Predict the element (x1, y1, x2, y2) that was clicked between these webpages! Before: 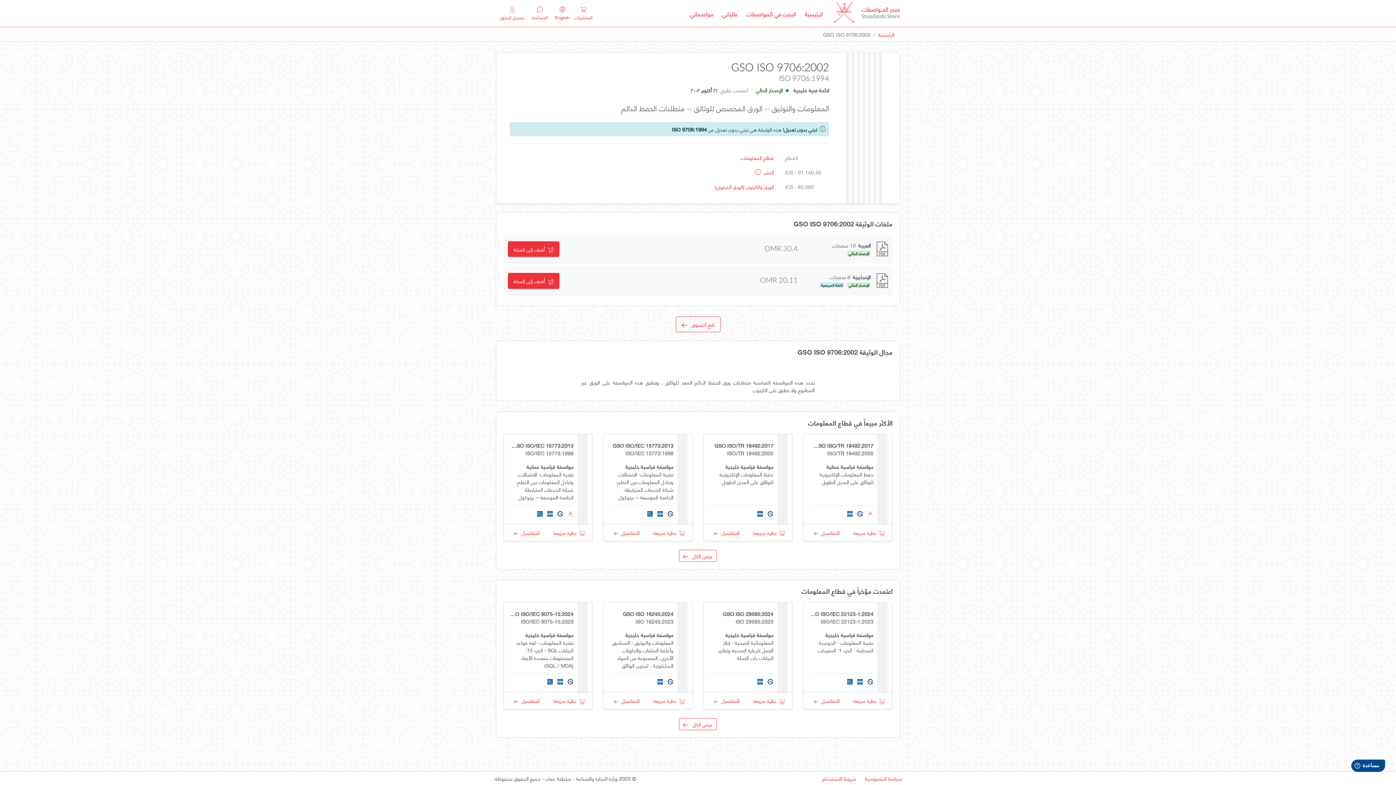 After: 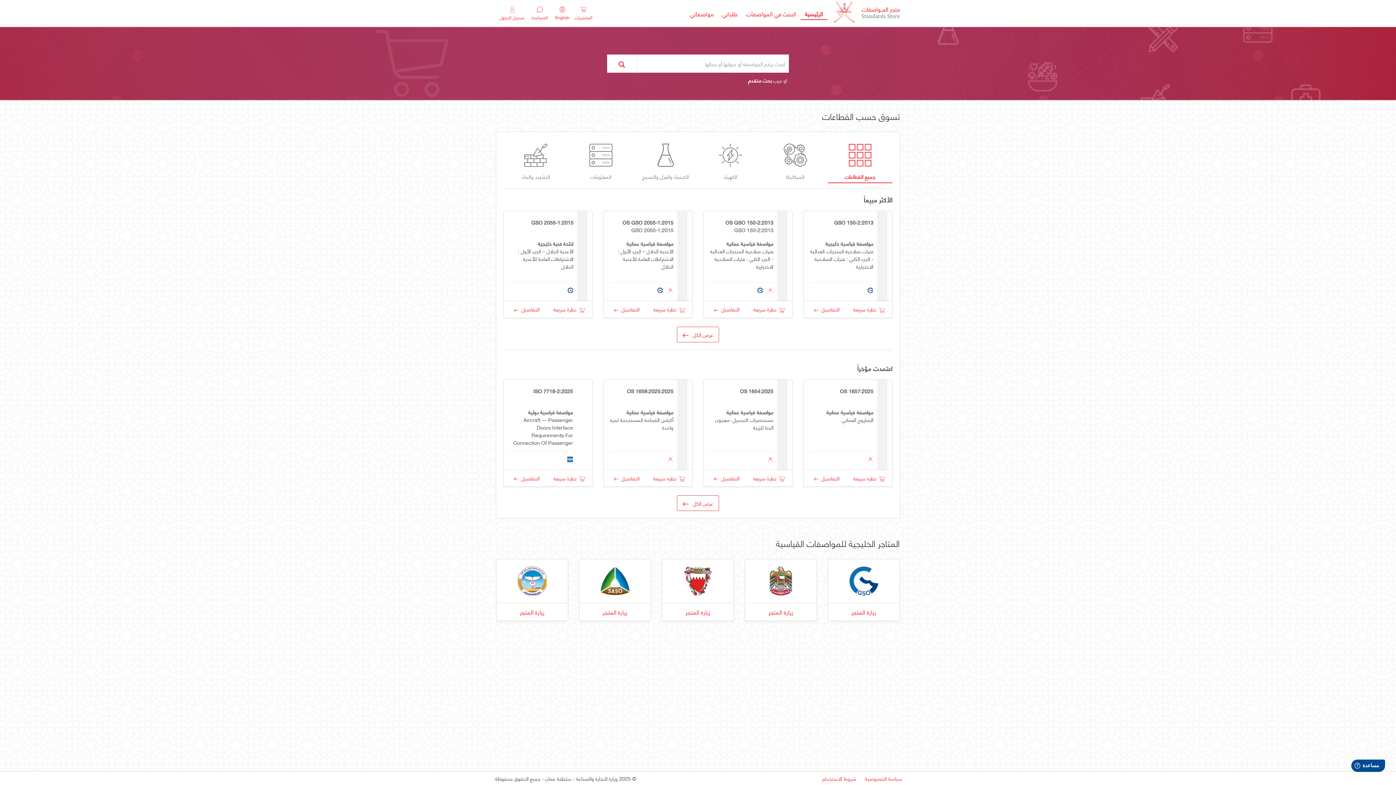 Action: label: الرئيسية bbox: (878, 29, 894, 38)